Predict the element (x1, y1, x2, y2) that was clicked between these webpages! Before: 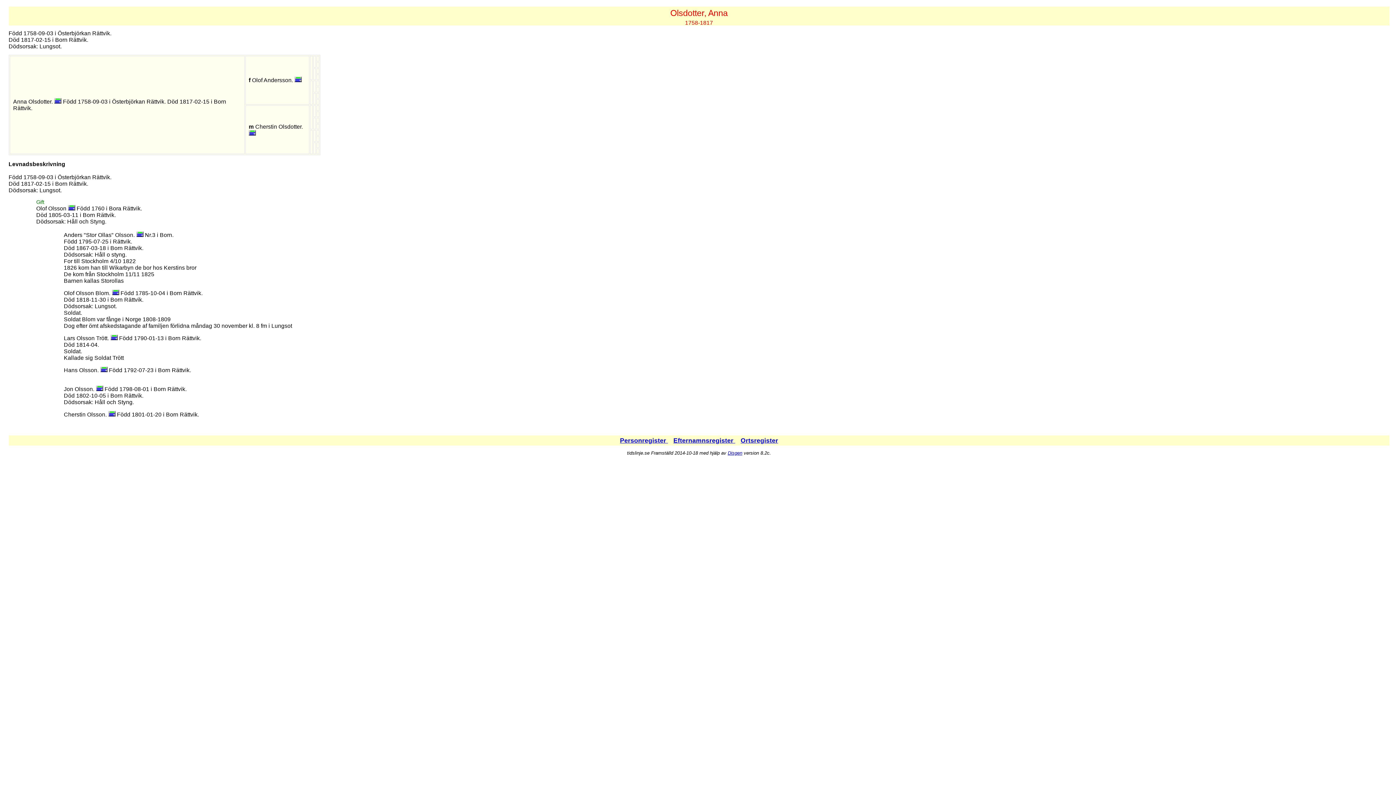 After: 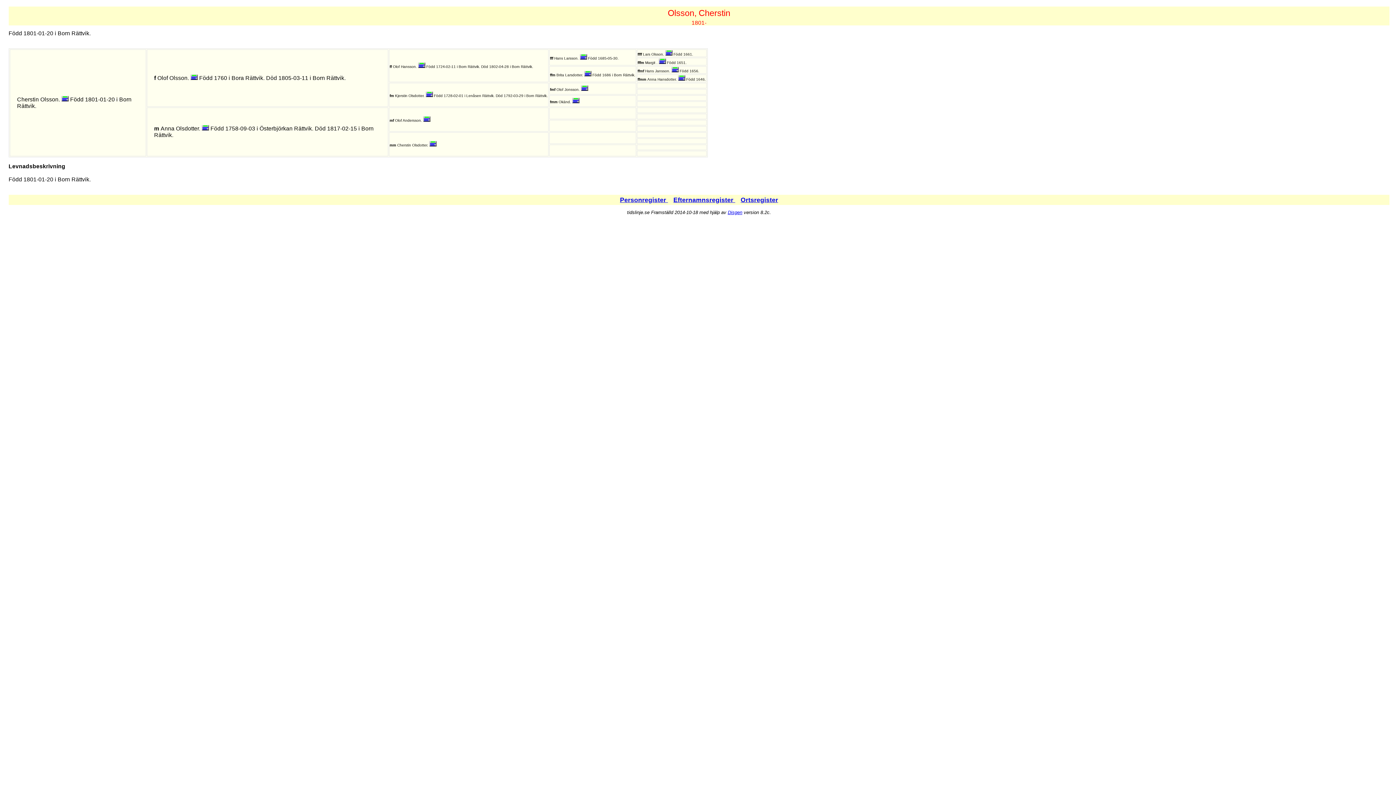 Action: bbox: (108, 411, 115, 417)